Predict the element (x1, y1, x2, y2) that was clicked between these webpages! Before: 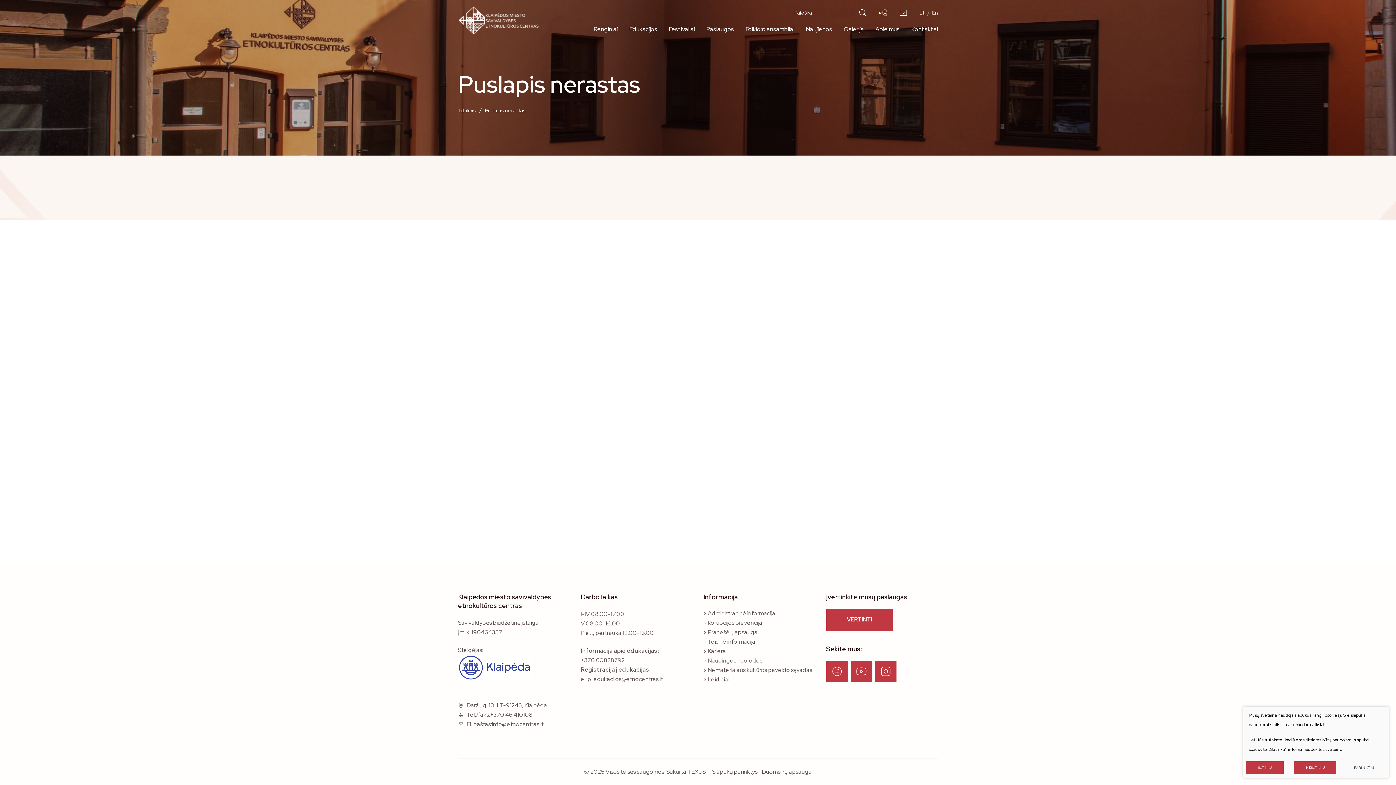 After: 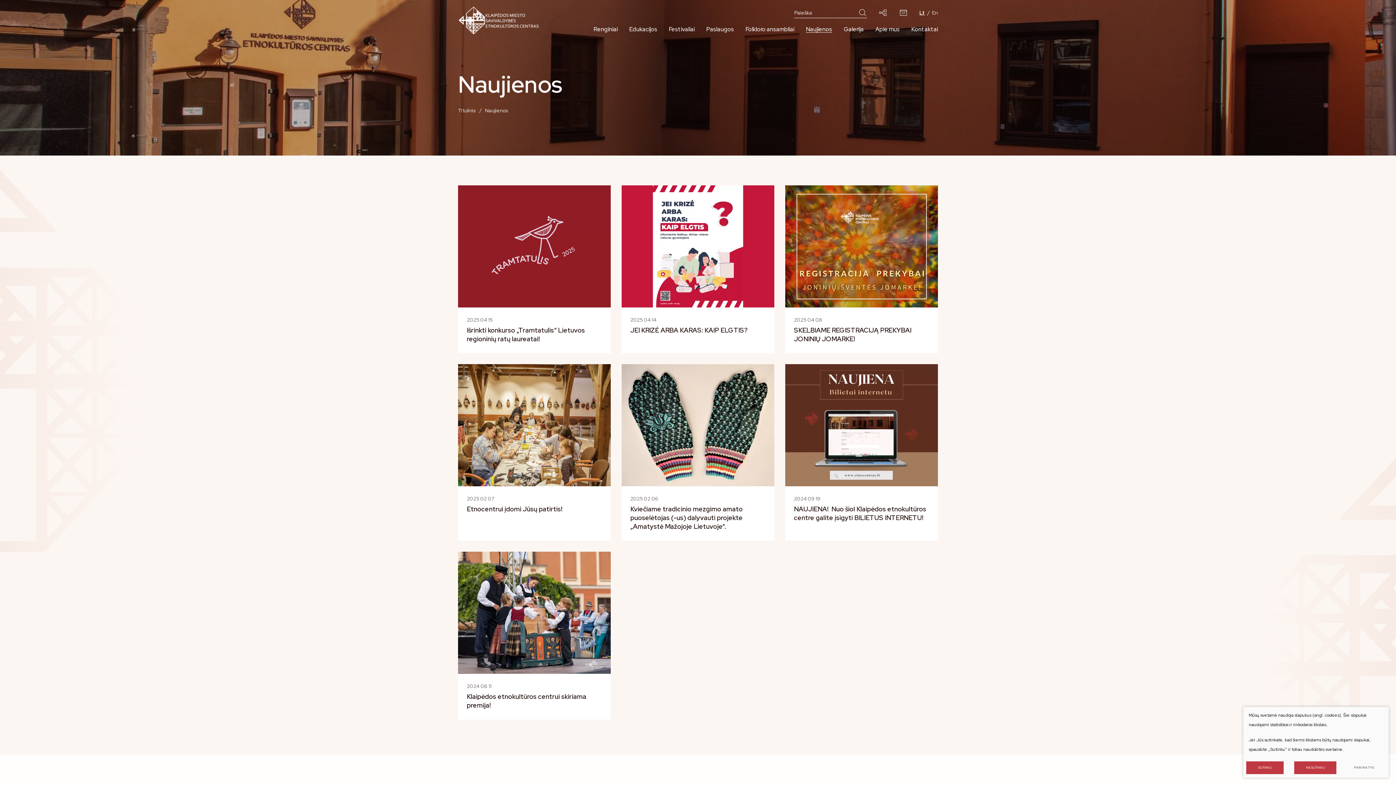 Action: label: Naujienos bbox: (800, 25, 838, 37)